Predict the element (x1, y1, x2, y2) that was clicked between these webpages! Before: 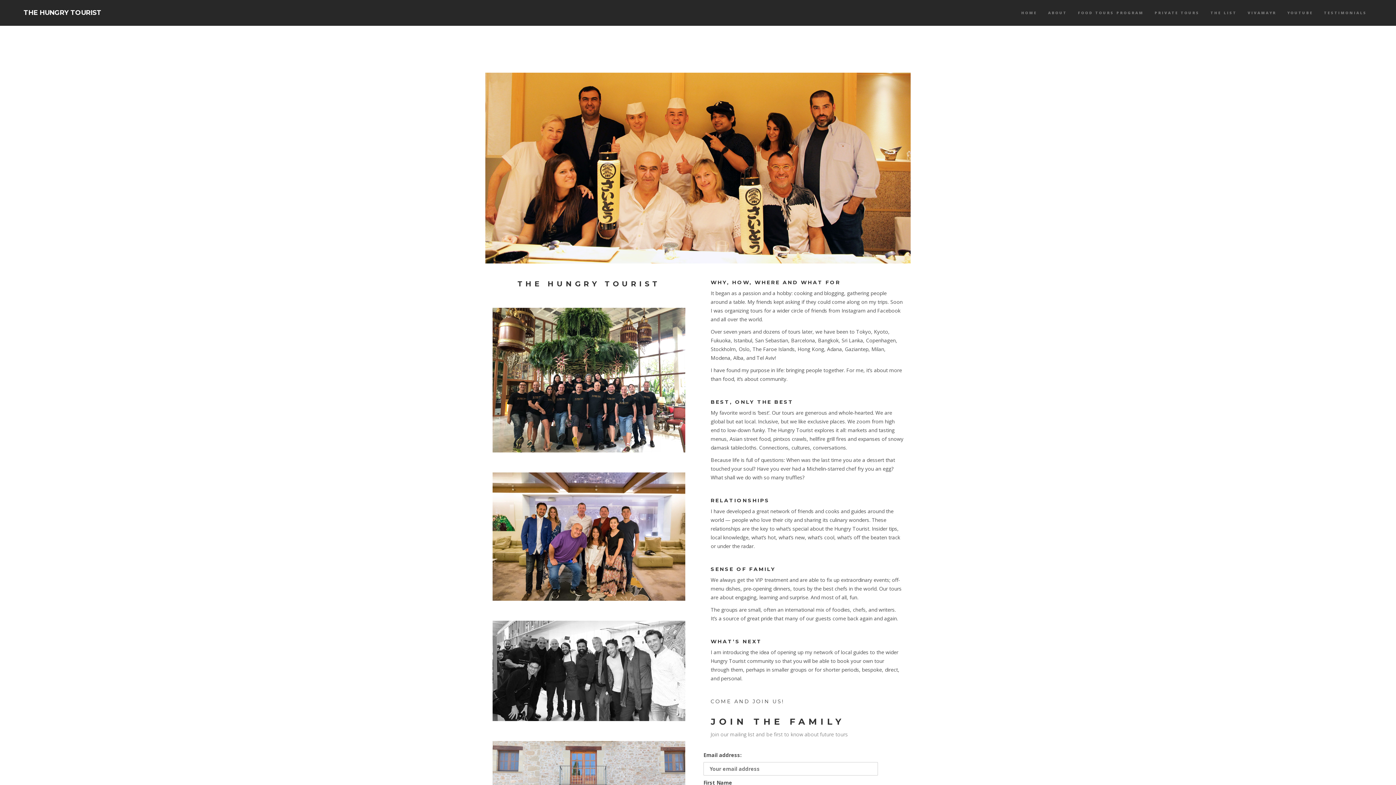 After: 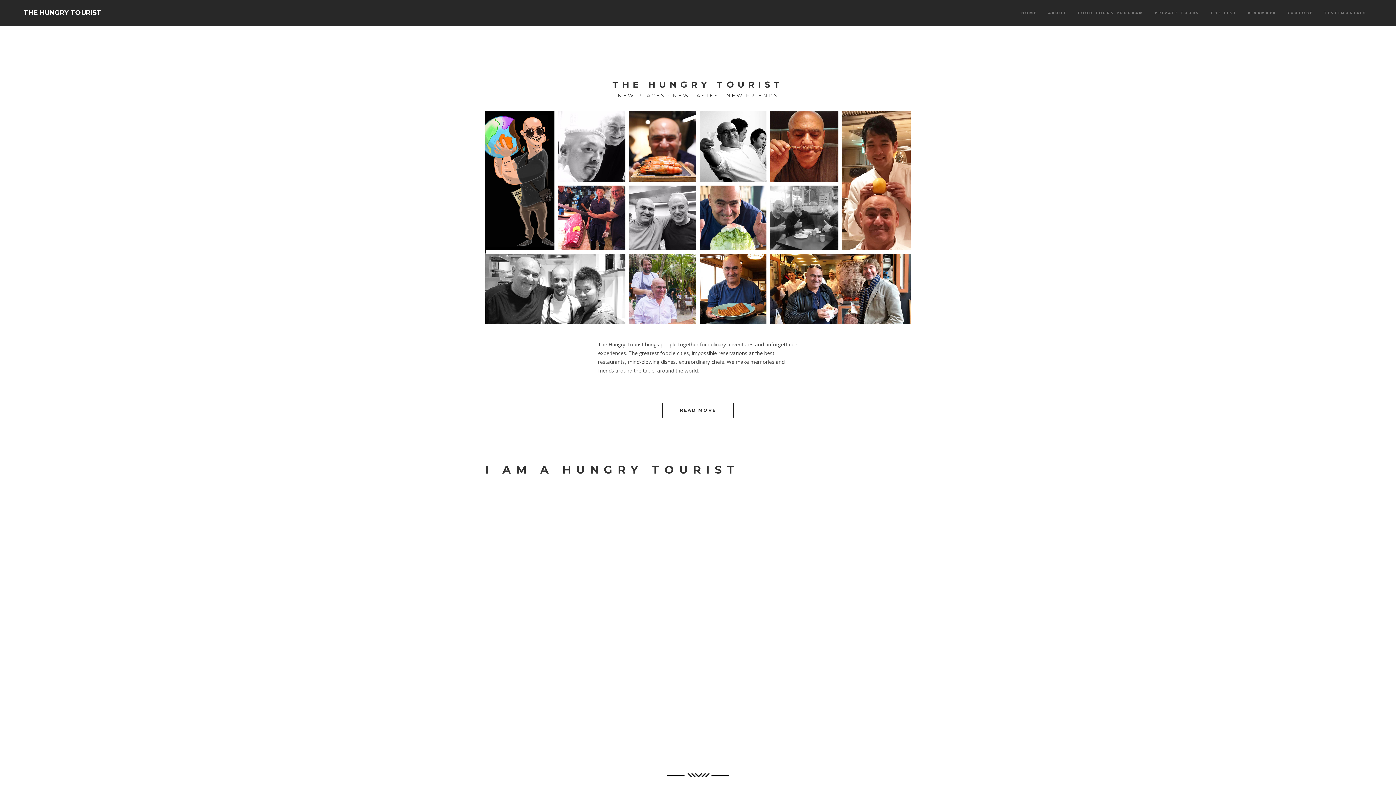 Action: label: HOME bbox: (1016, 3, 1042, 21)